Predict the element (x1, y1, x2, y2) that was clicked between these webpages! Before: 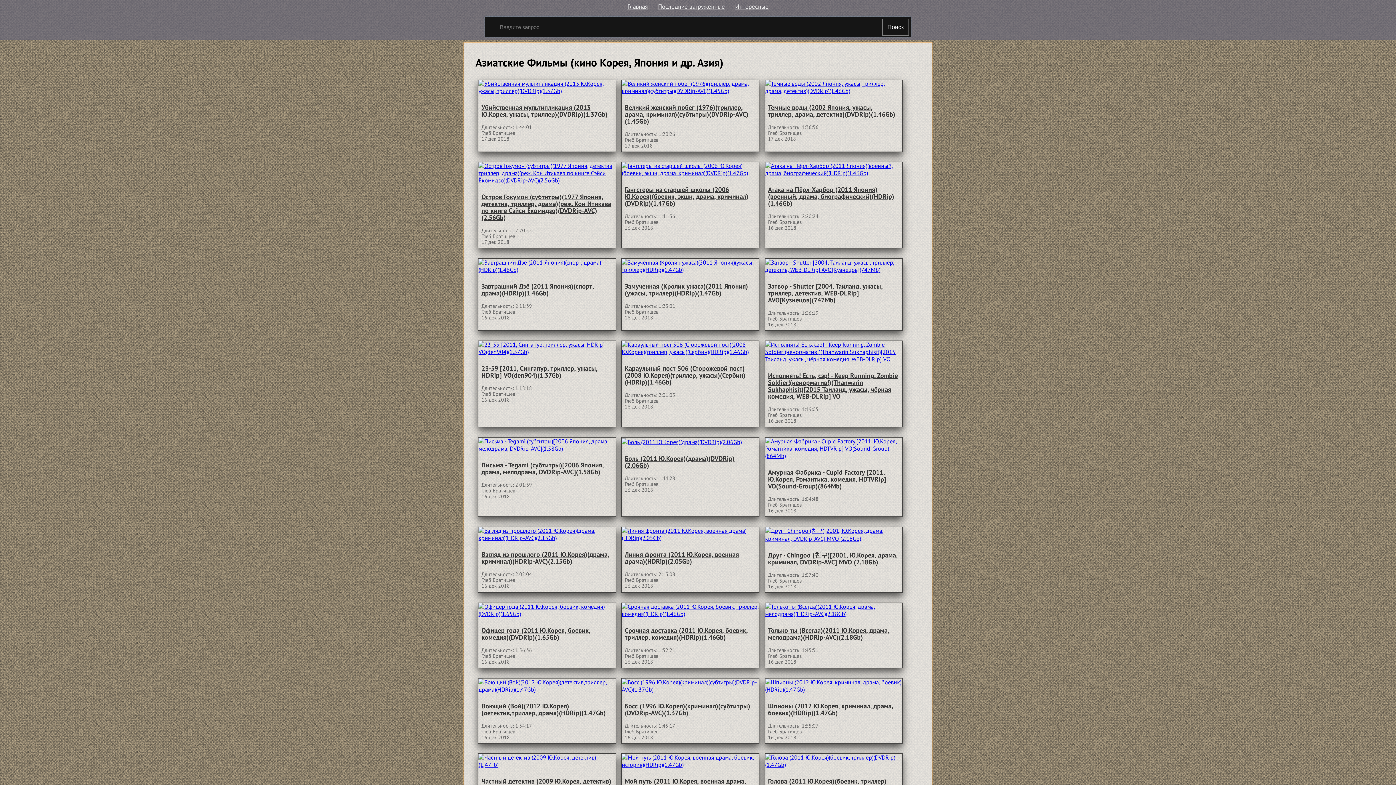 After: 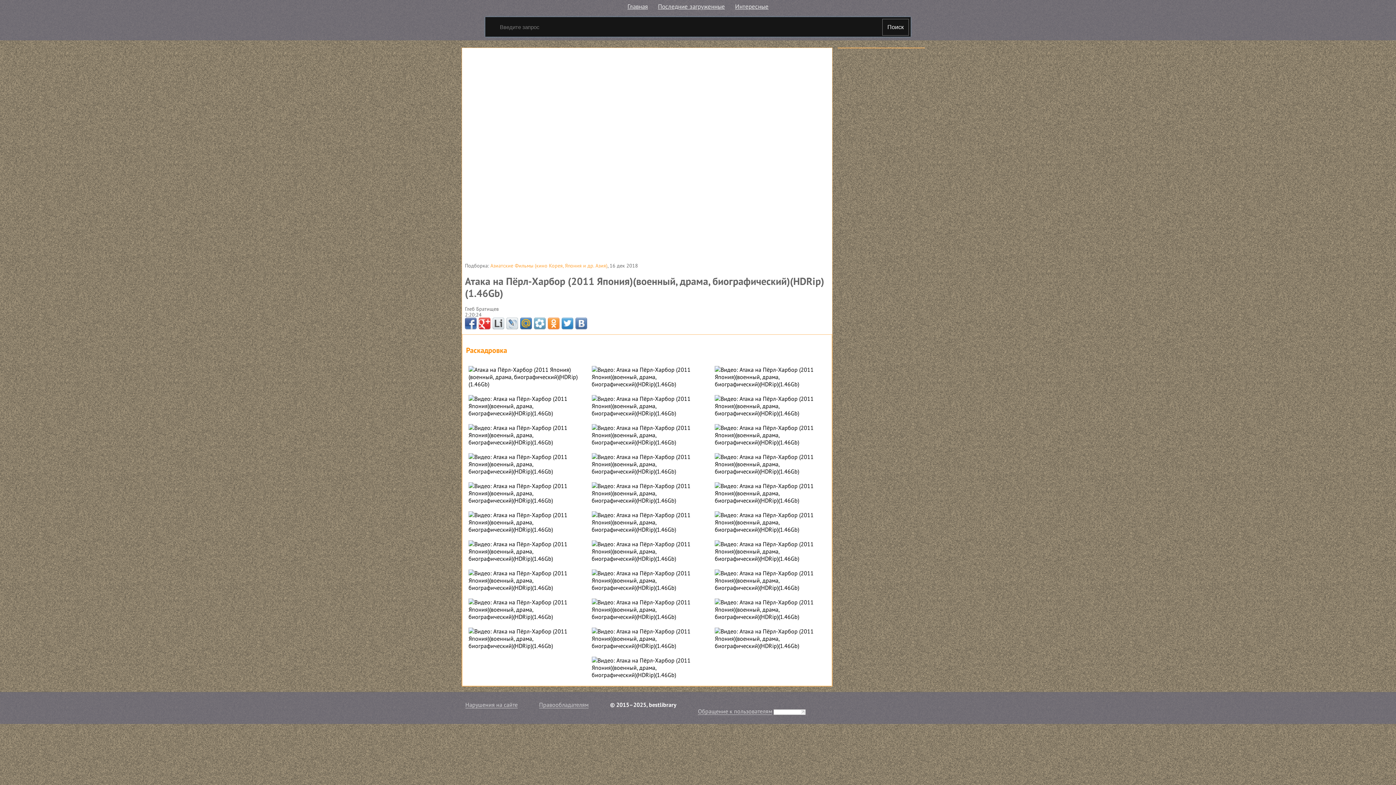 Action: bbox: (765, 162, 902, 176)